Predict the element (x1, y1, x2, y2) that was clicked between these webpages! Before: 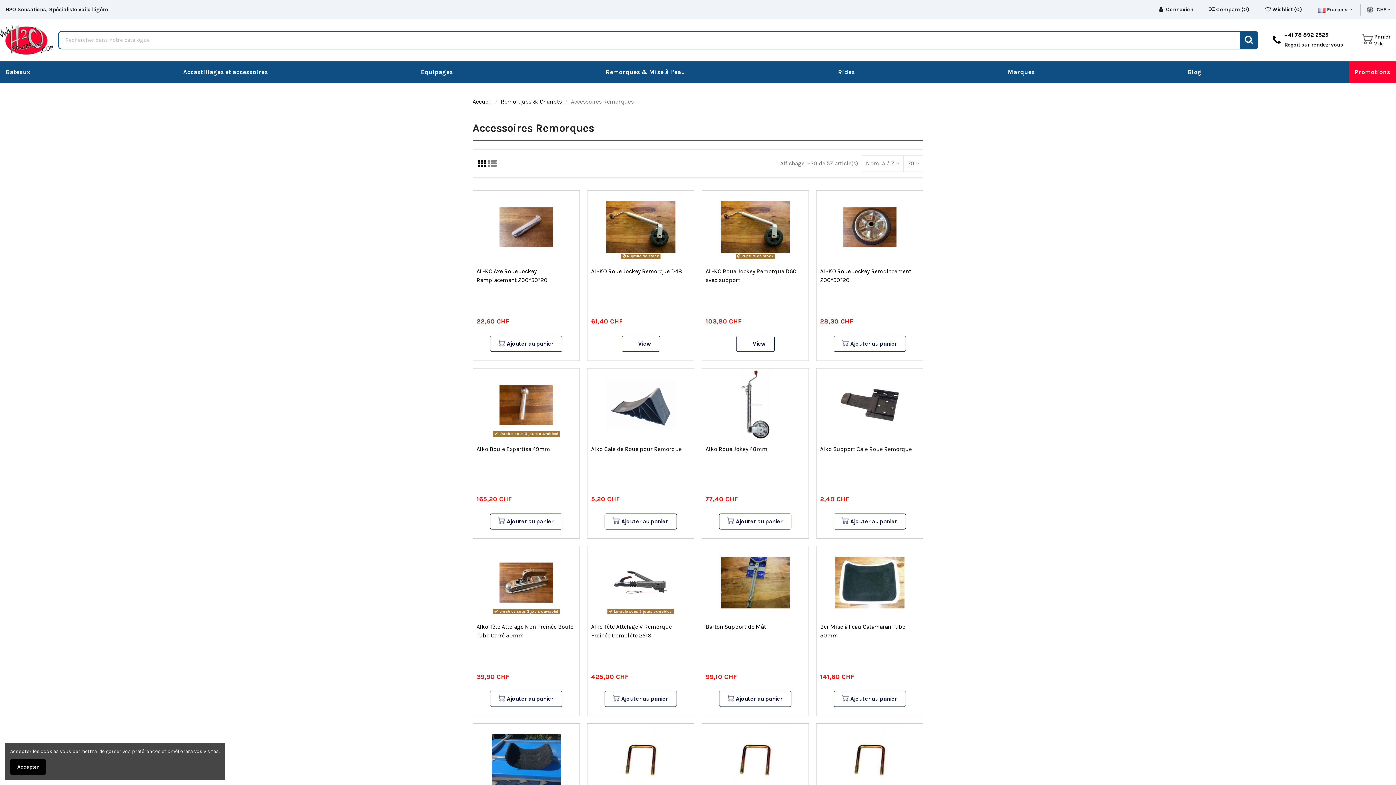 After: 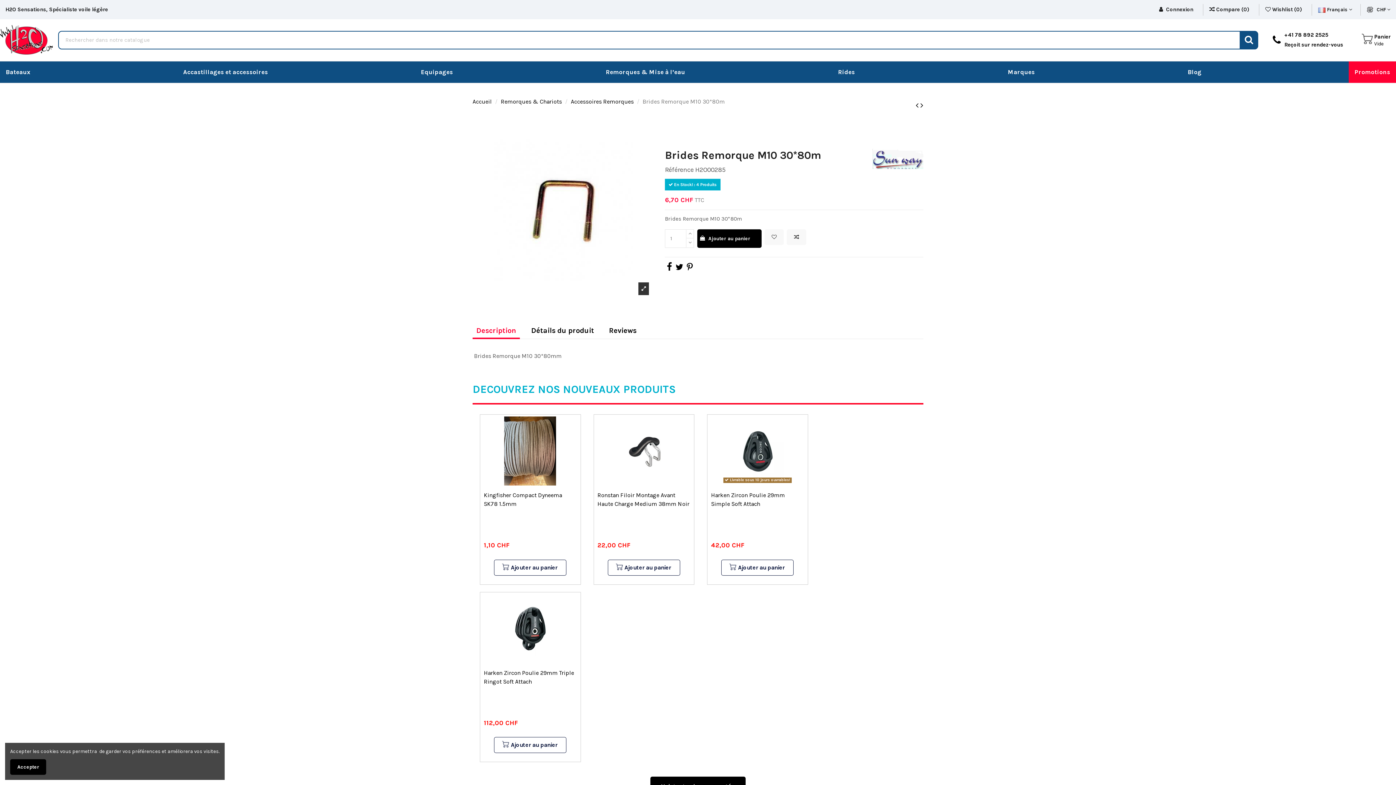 Action: bbox: (591, 725, 690, 794)